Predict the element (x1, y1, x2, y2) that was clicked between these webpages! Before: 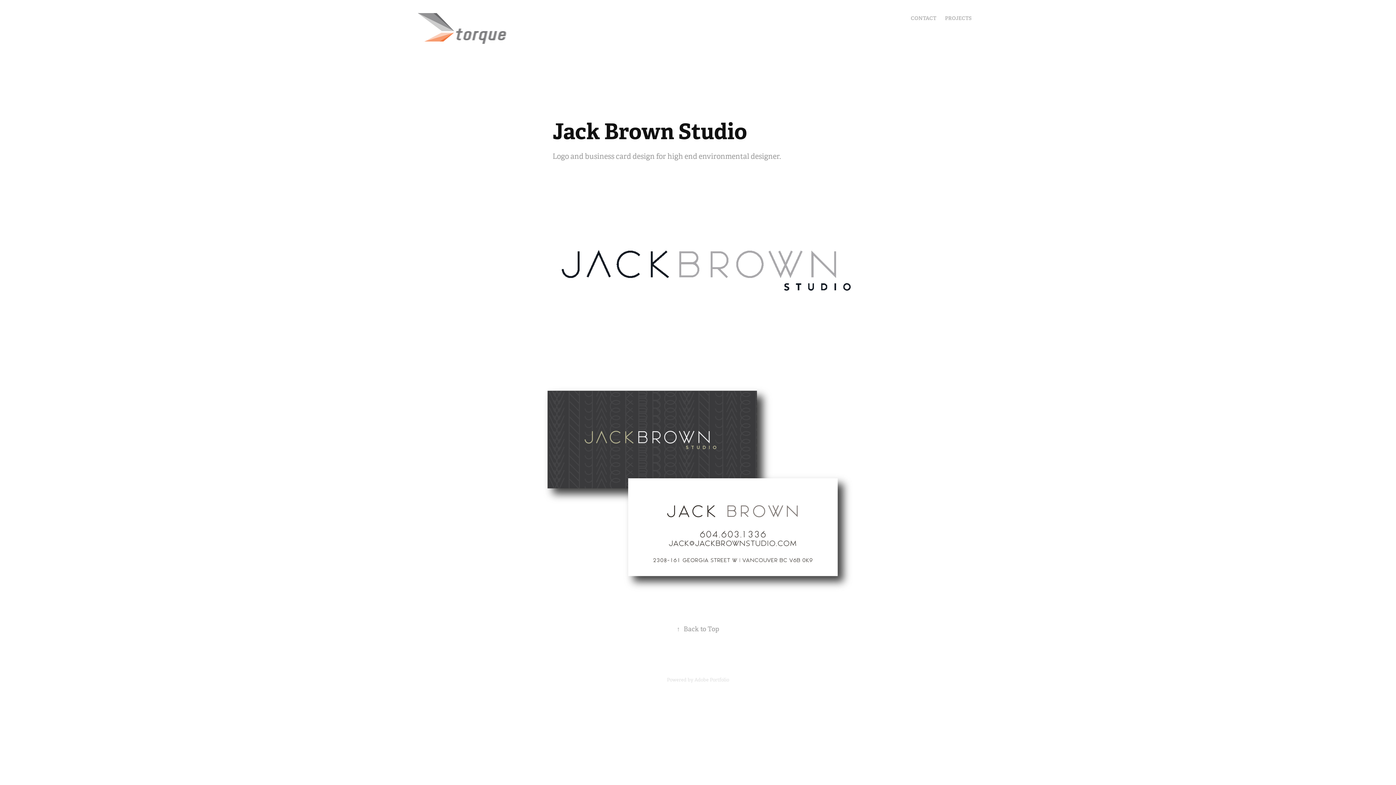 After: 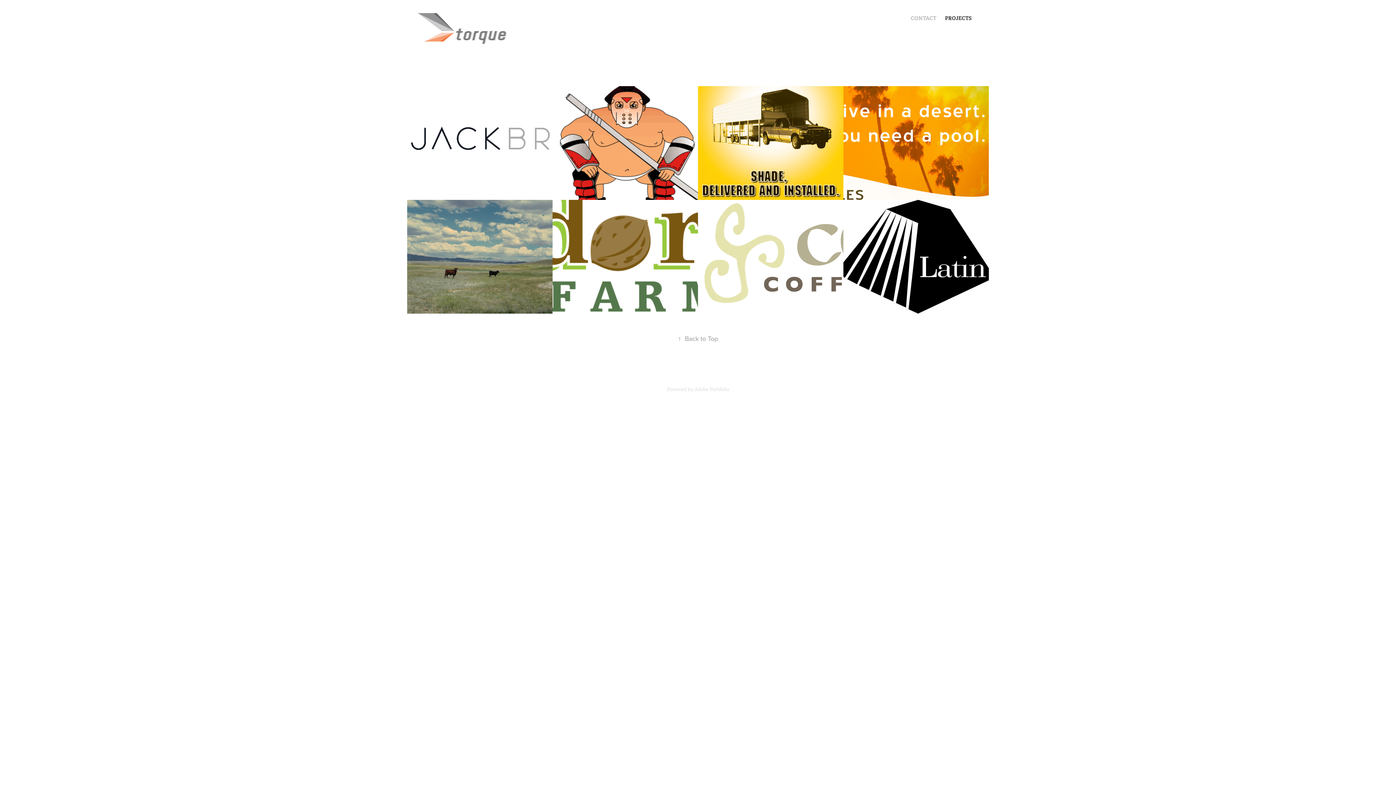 Action: bbox: (945, 14, 971, 21) label: PROJECTS